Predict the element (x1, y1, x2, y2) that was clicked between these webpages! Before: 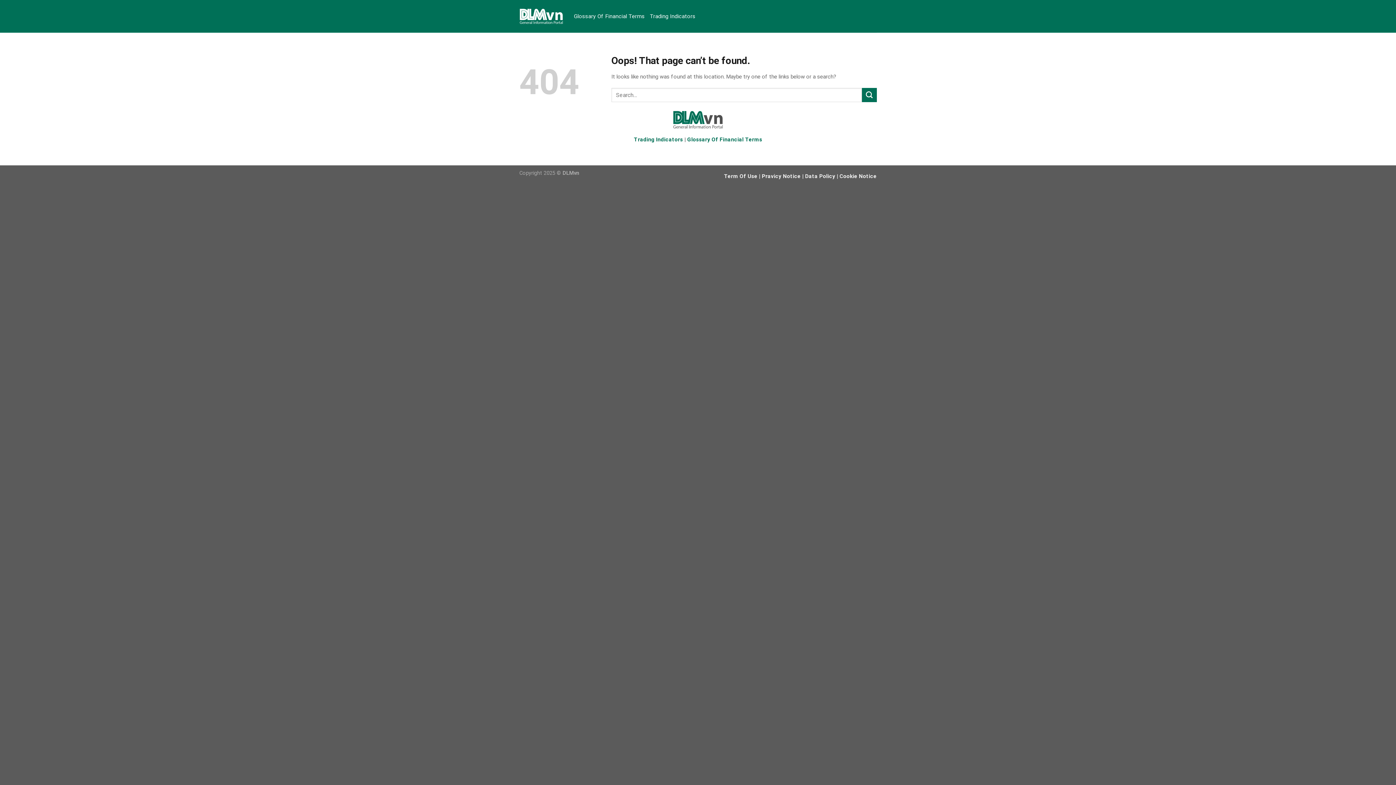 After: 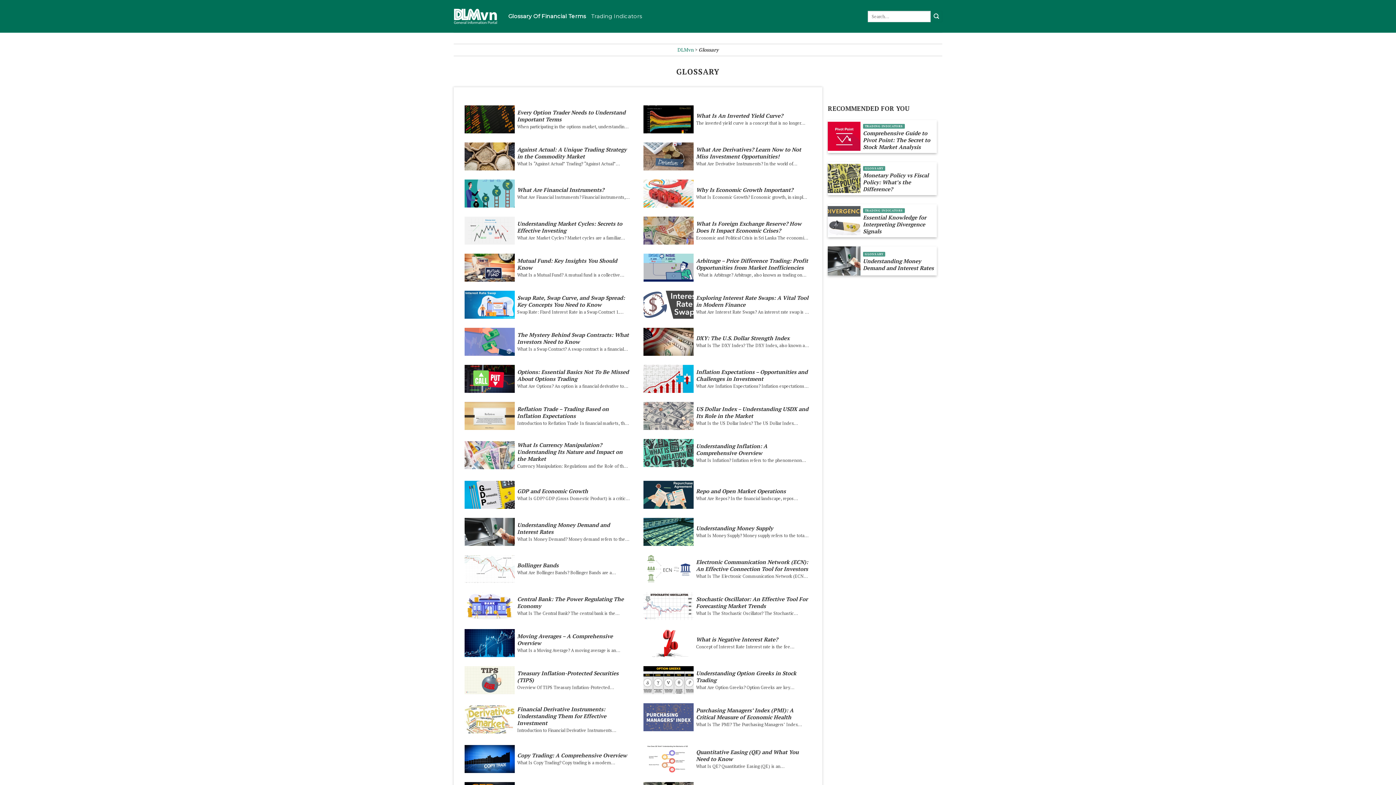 Action: label: Glossary Of Financial Terms bbox: (687, 136, 762, 142)